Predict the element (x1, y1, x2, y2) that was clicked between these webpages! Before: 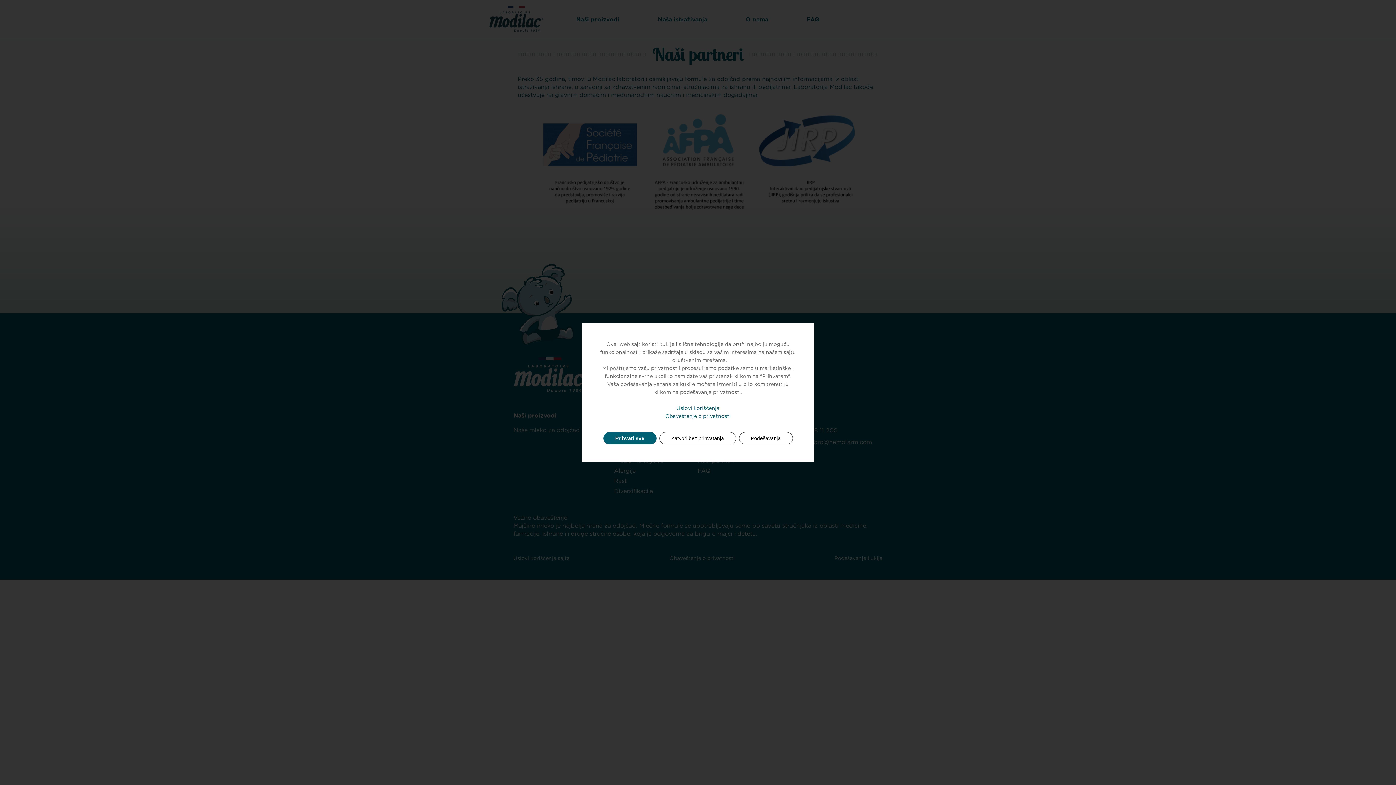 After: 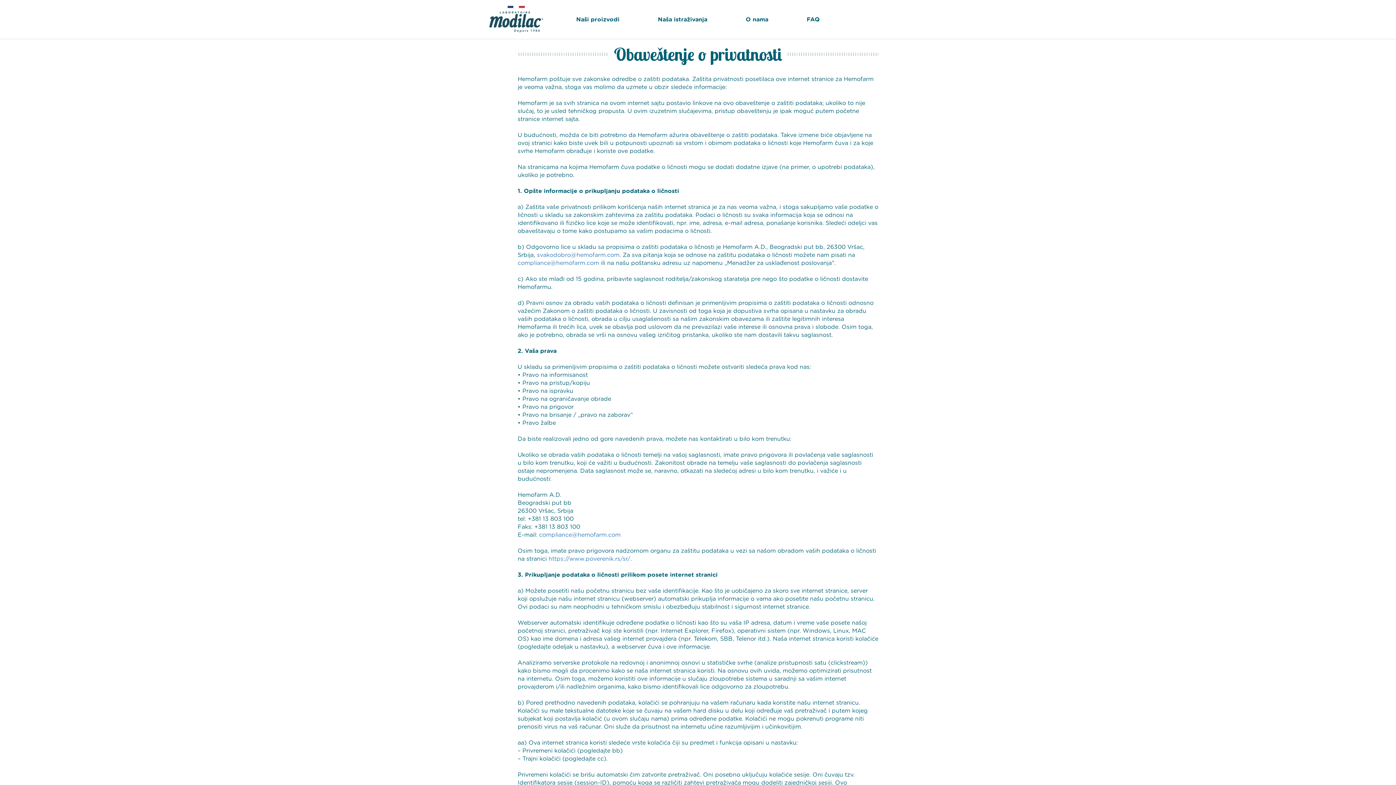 Action: bbox: (665, 414, 730, 419) label: Obaveštenje o privatnosti